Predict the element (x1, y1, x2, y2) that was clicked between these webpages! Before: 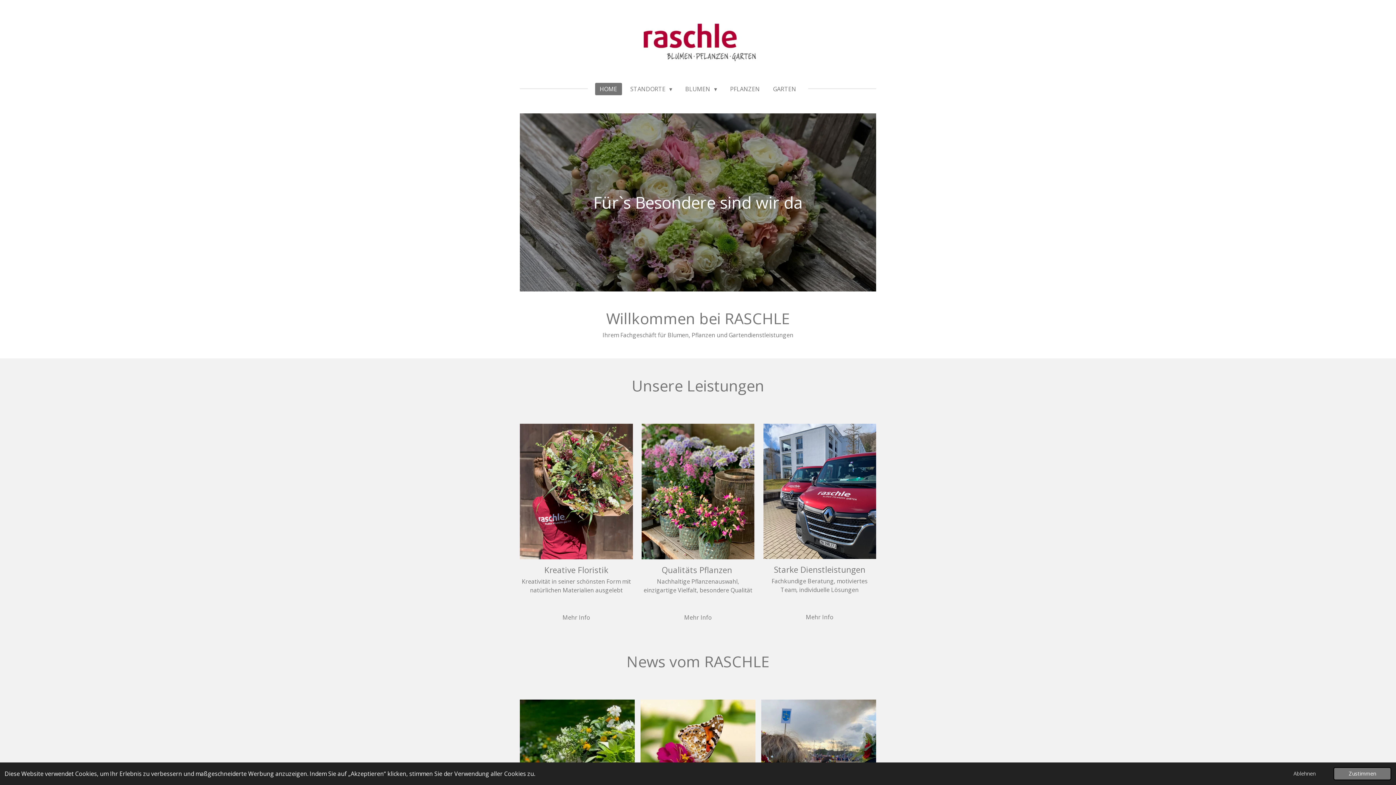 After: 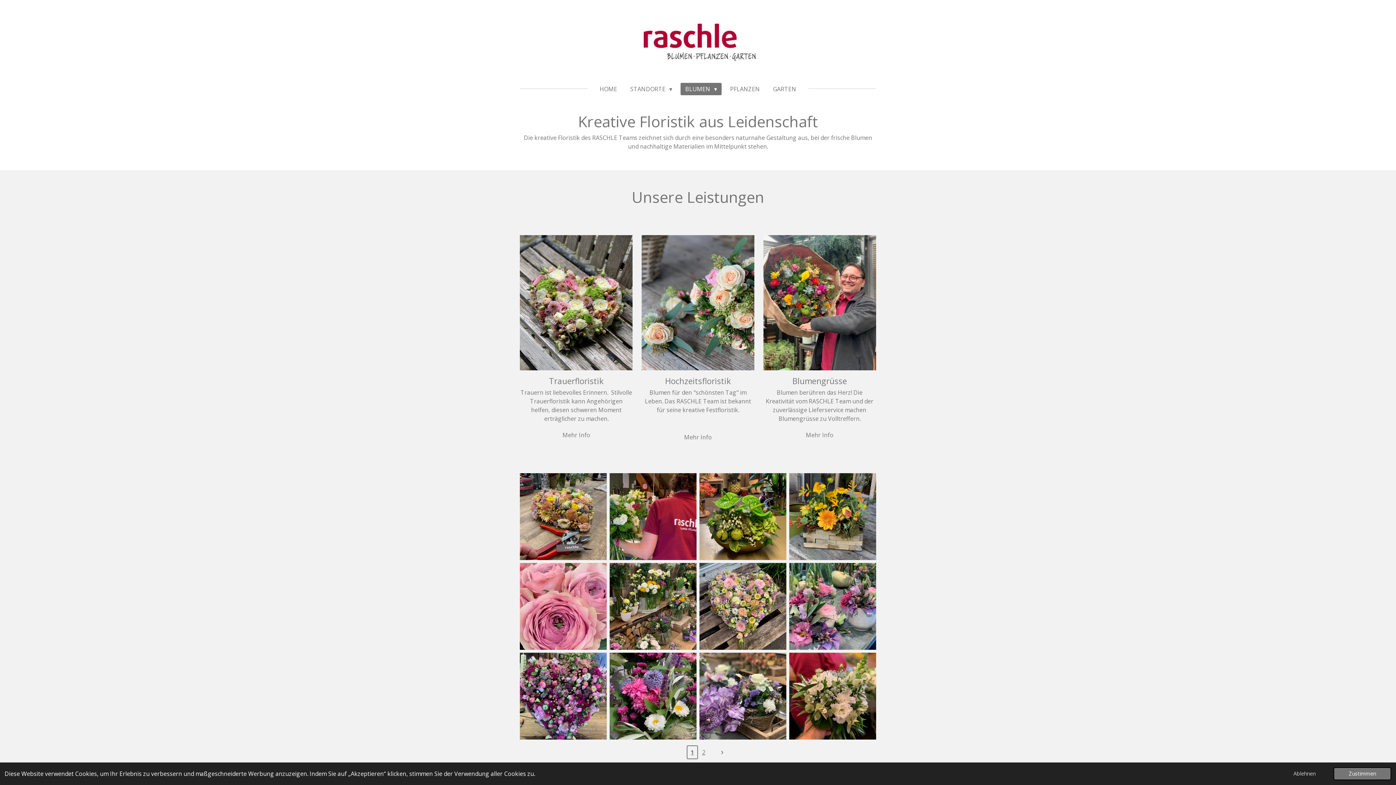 Action: bbox: (520, 424, 632, 559)